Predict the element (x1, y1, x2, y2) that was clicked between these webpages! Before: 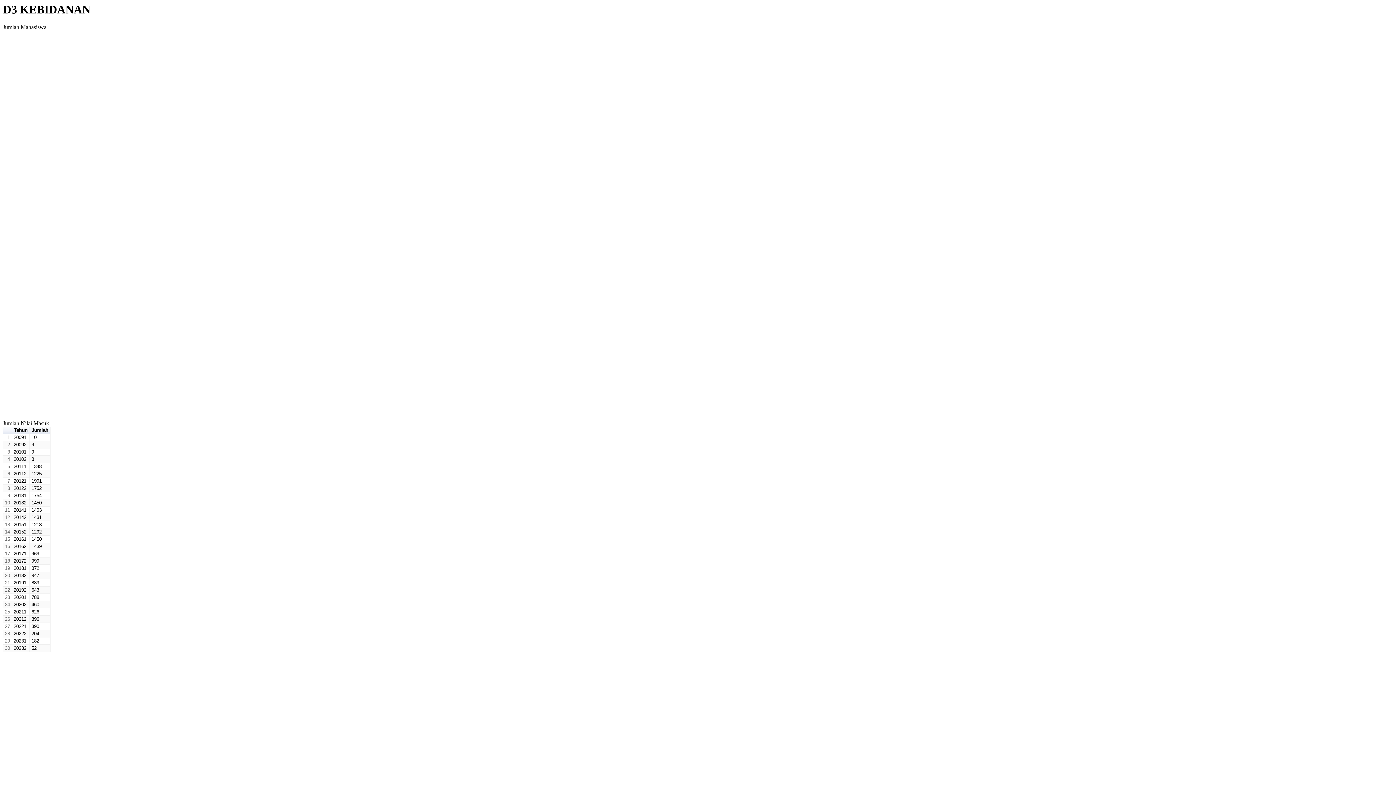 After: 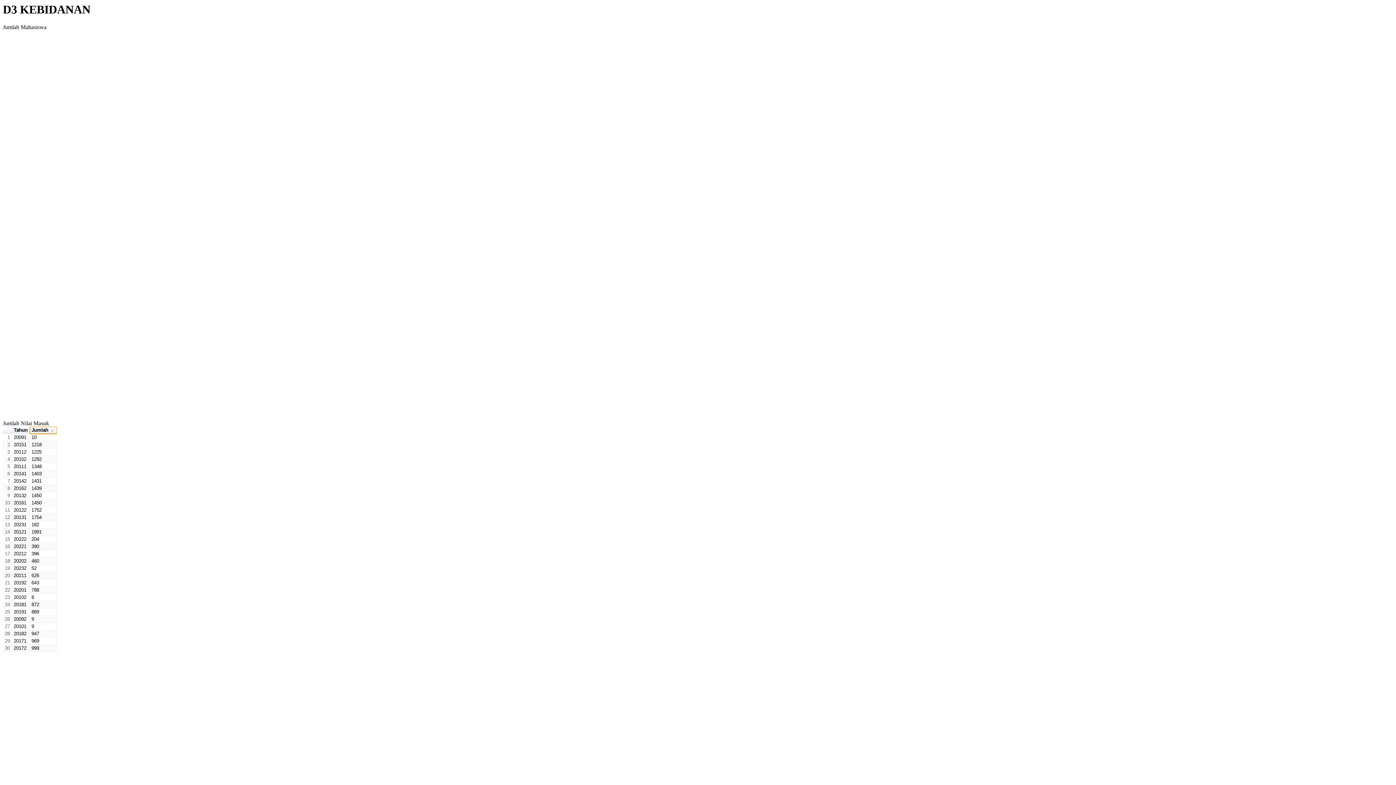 Action: bbox: (29, 427, 50, 434) label: Sort column